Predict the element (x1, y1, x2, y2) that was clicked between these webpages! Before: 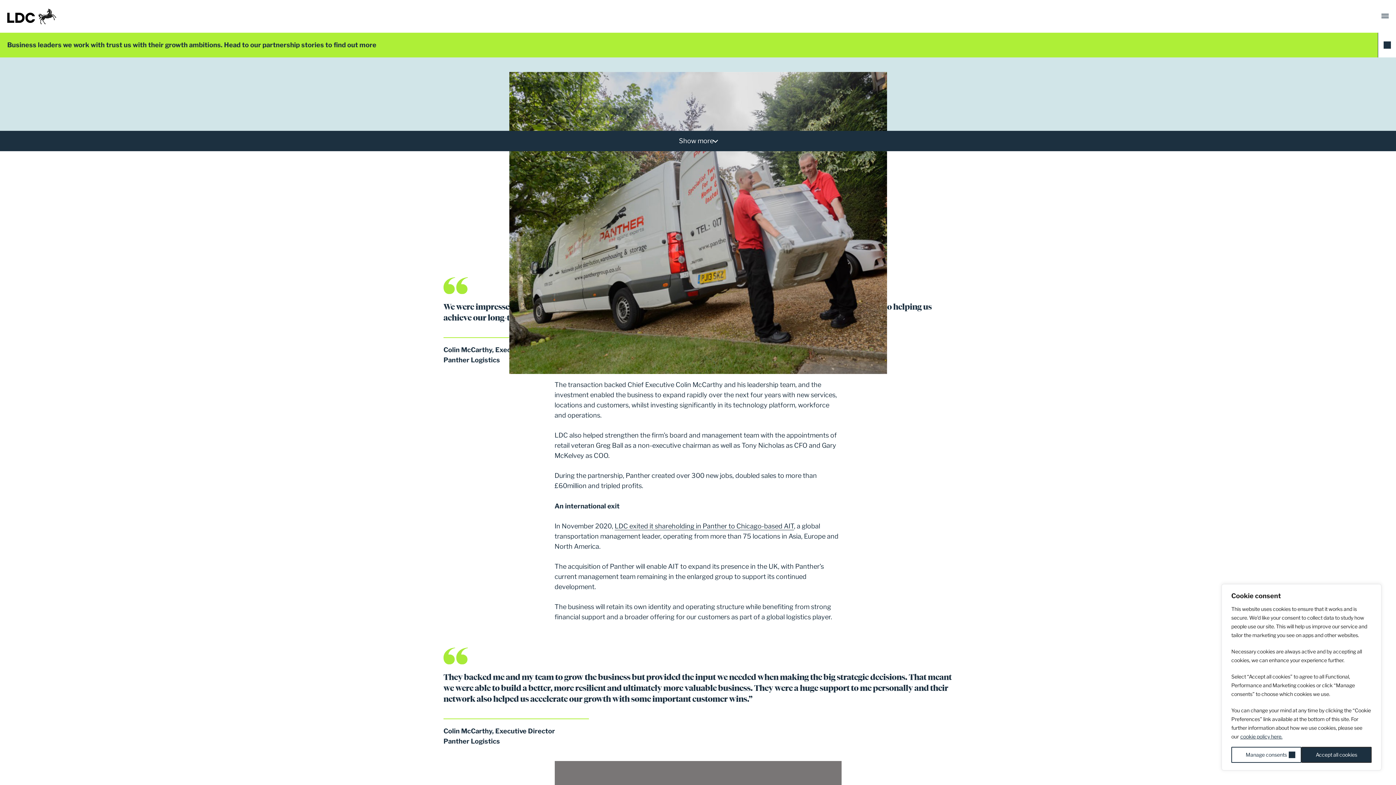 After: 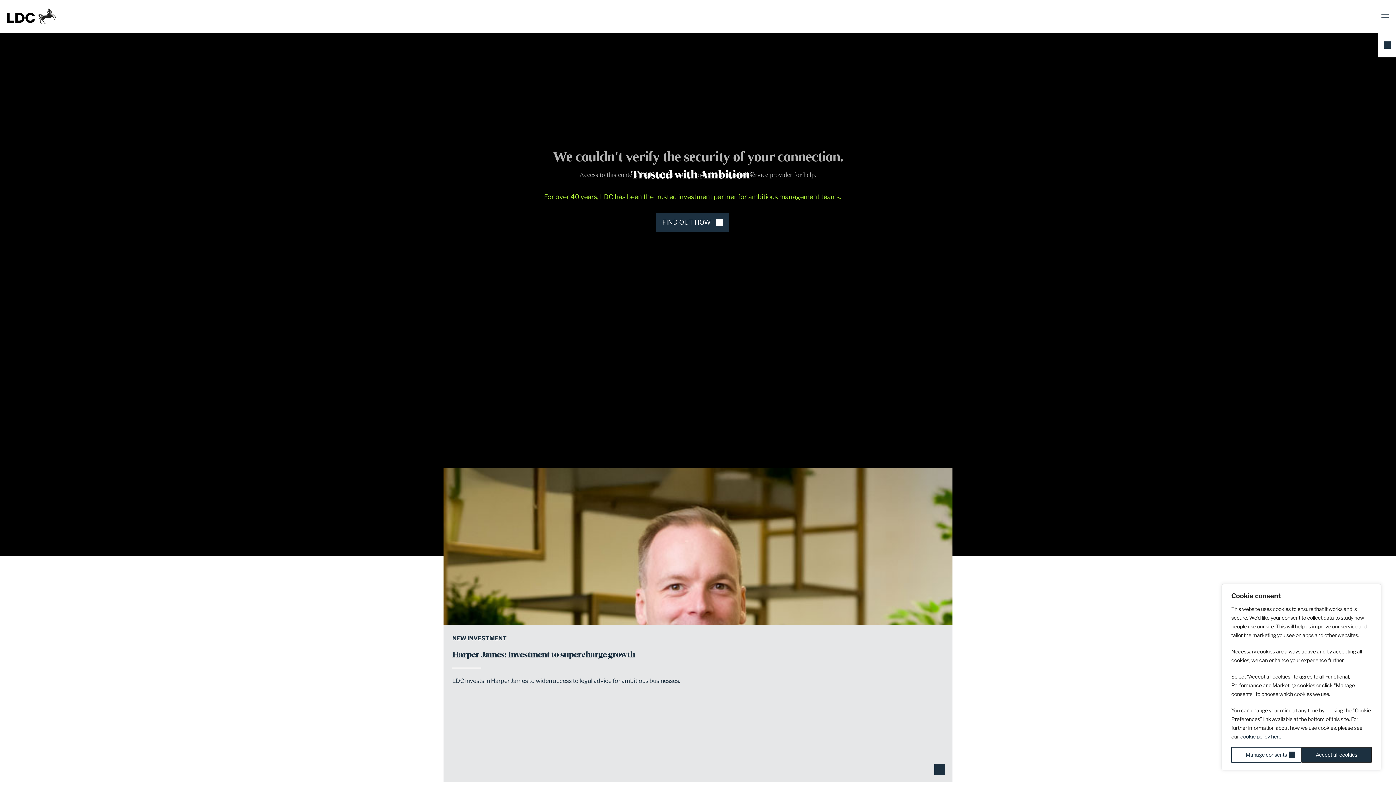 Action: bbox: (7, 0, 56, 32)